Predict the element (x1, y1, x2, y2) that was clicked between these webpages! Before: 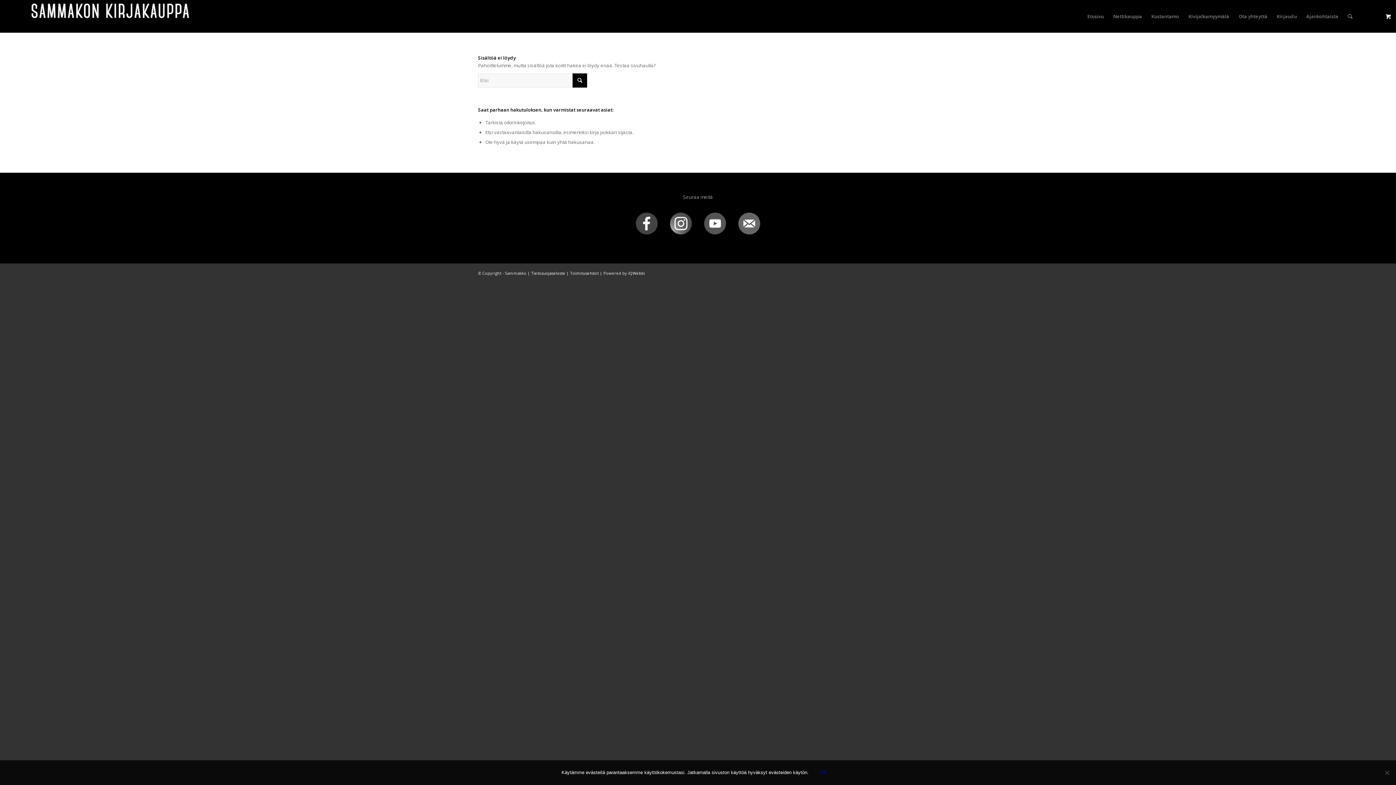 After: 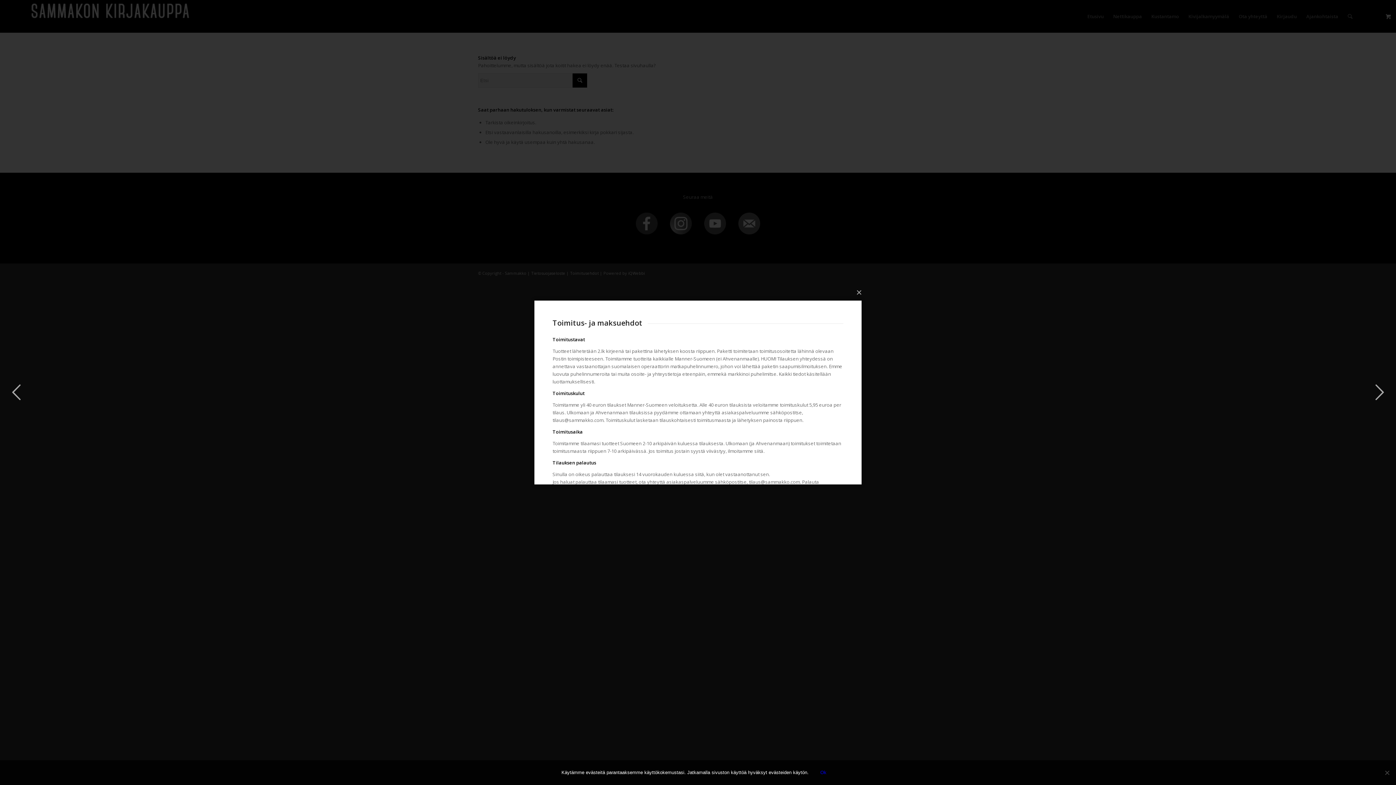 Action: label: Toimitusehdot bbox: (570, 270, 598, 276)